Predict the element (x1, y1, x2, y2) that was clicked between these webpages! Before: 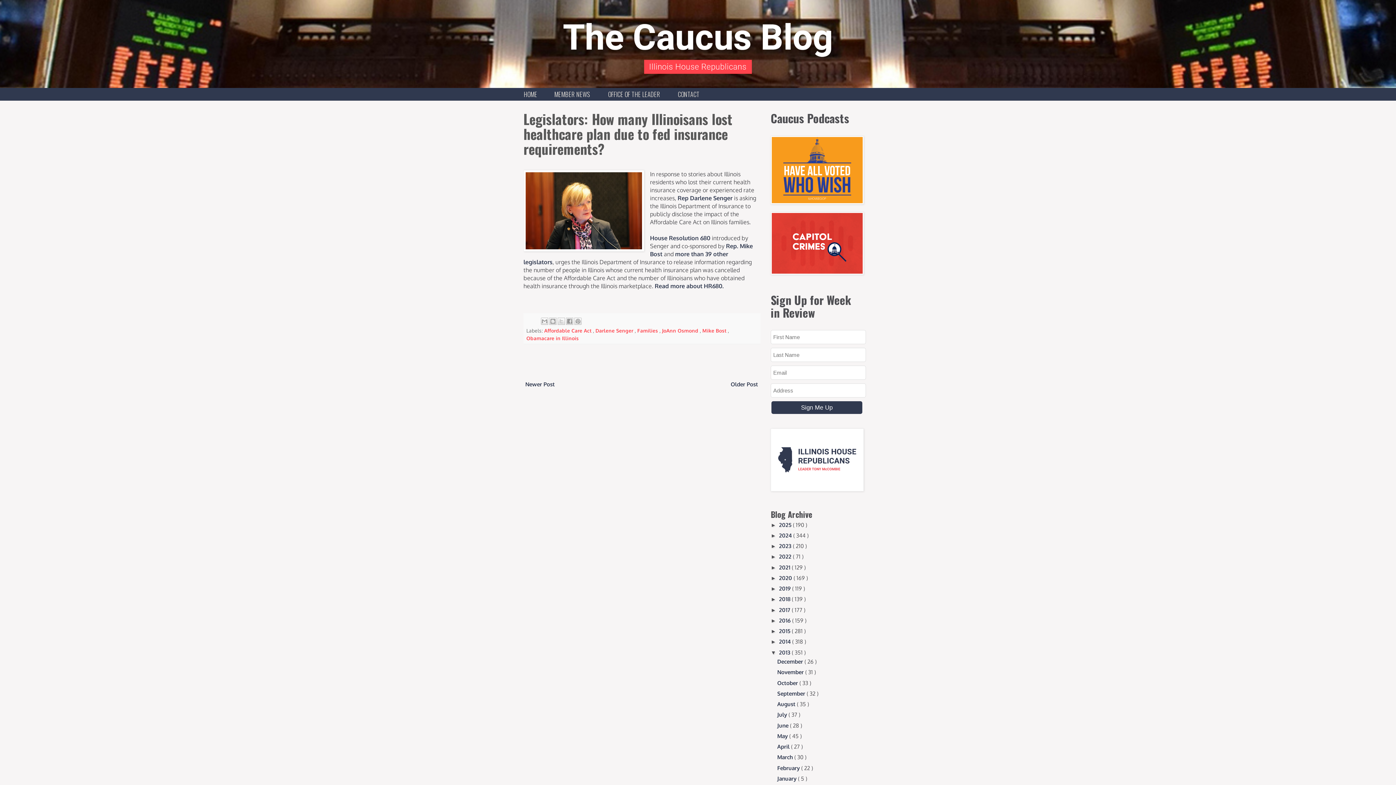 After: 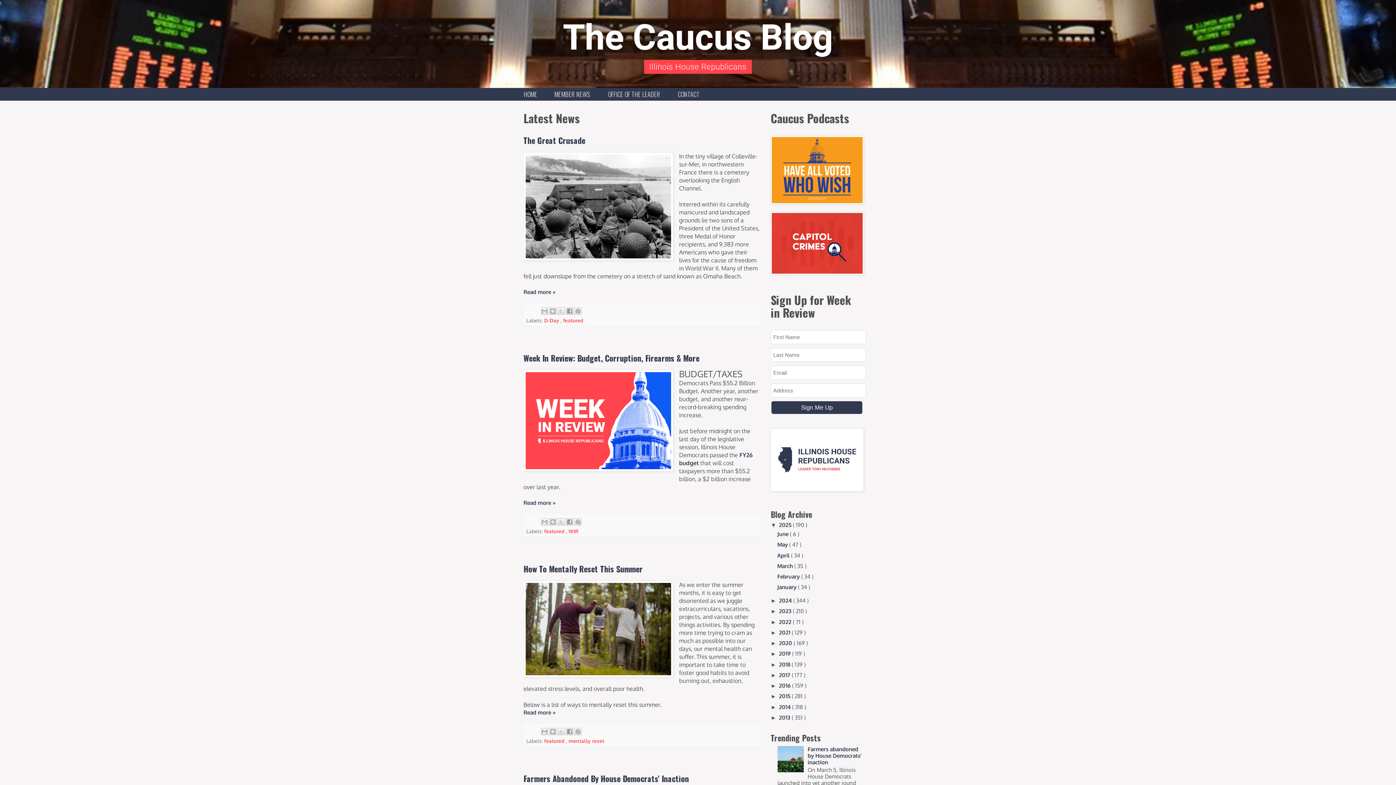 Action: bbox: (523, 91, 537, 97) label: HOME